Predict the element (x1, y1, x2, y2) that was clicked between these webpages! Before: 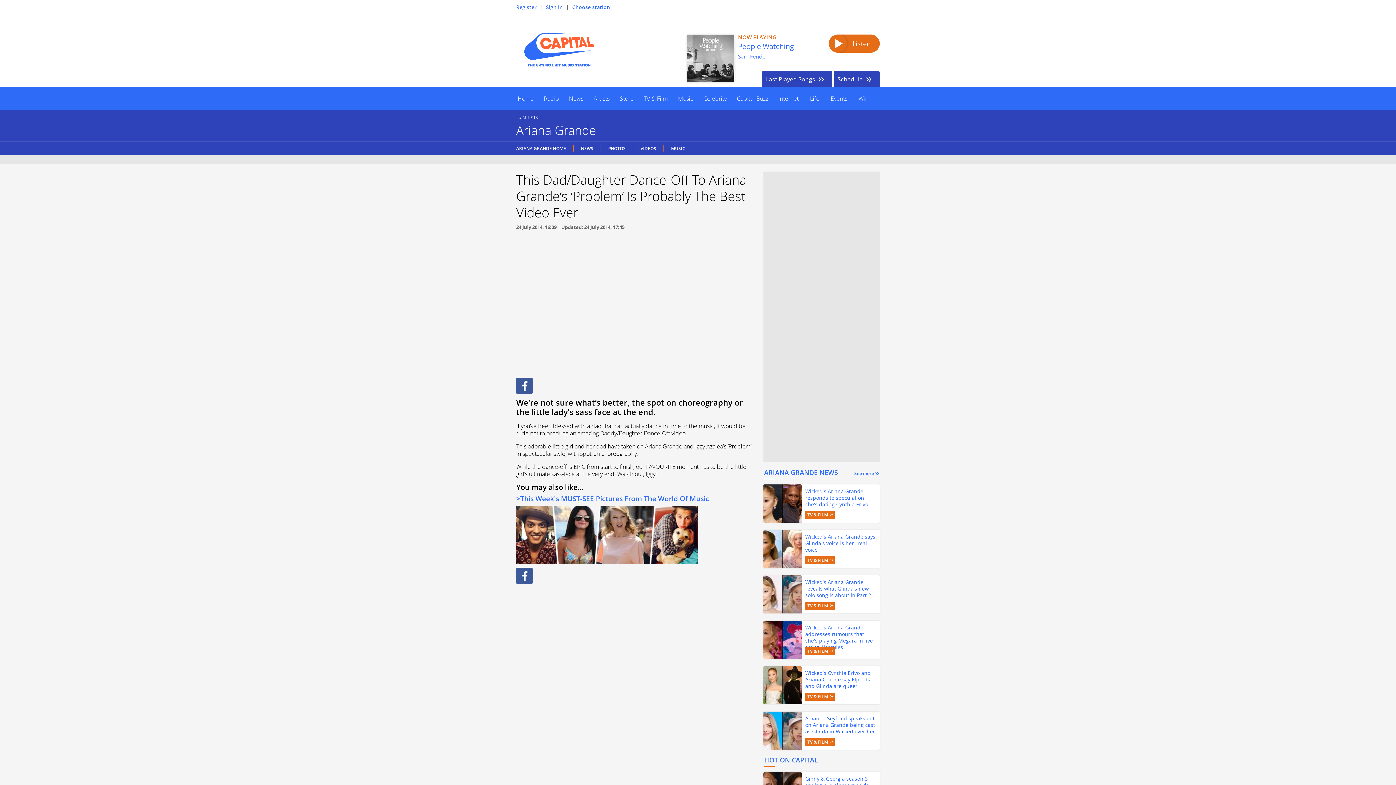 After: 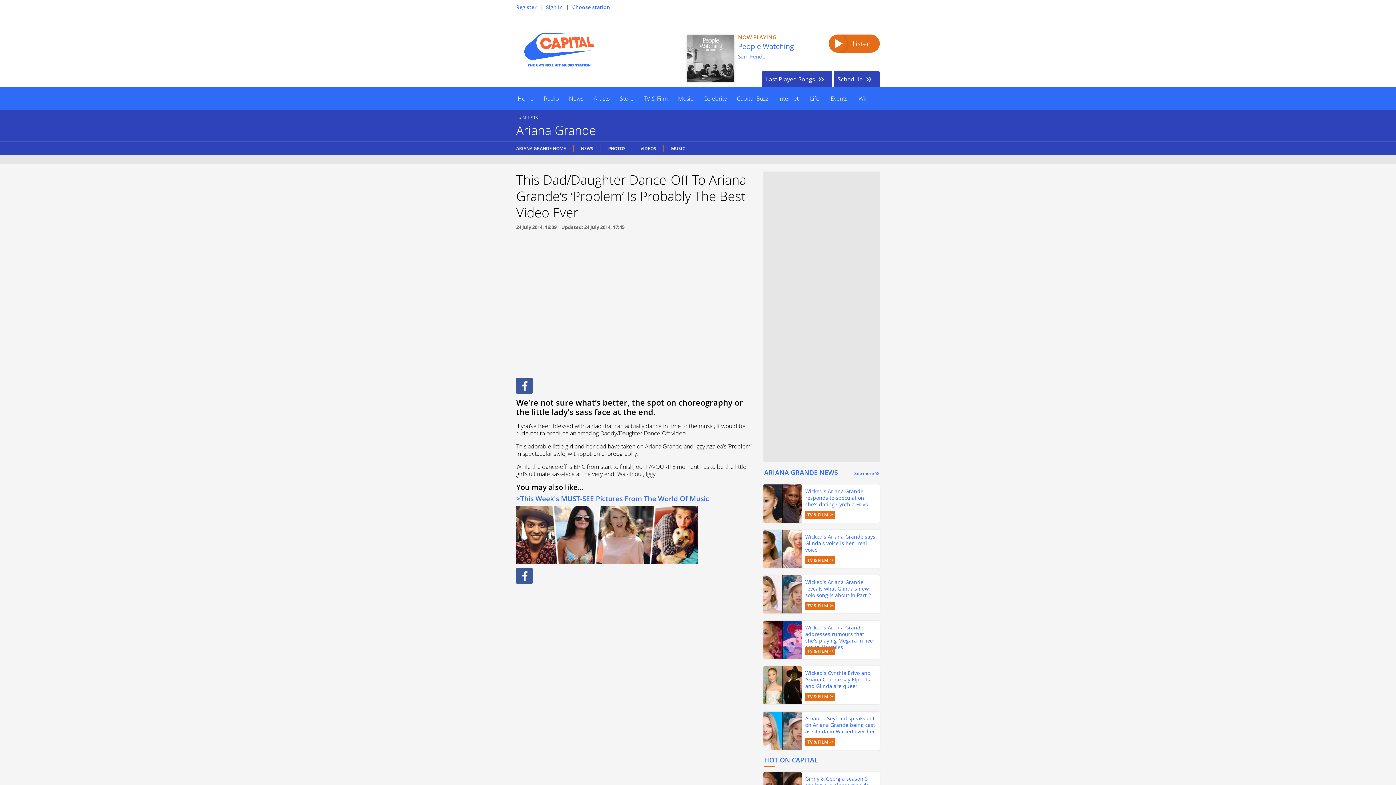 Action: bbox: (516, 381, 532, 389)